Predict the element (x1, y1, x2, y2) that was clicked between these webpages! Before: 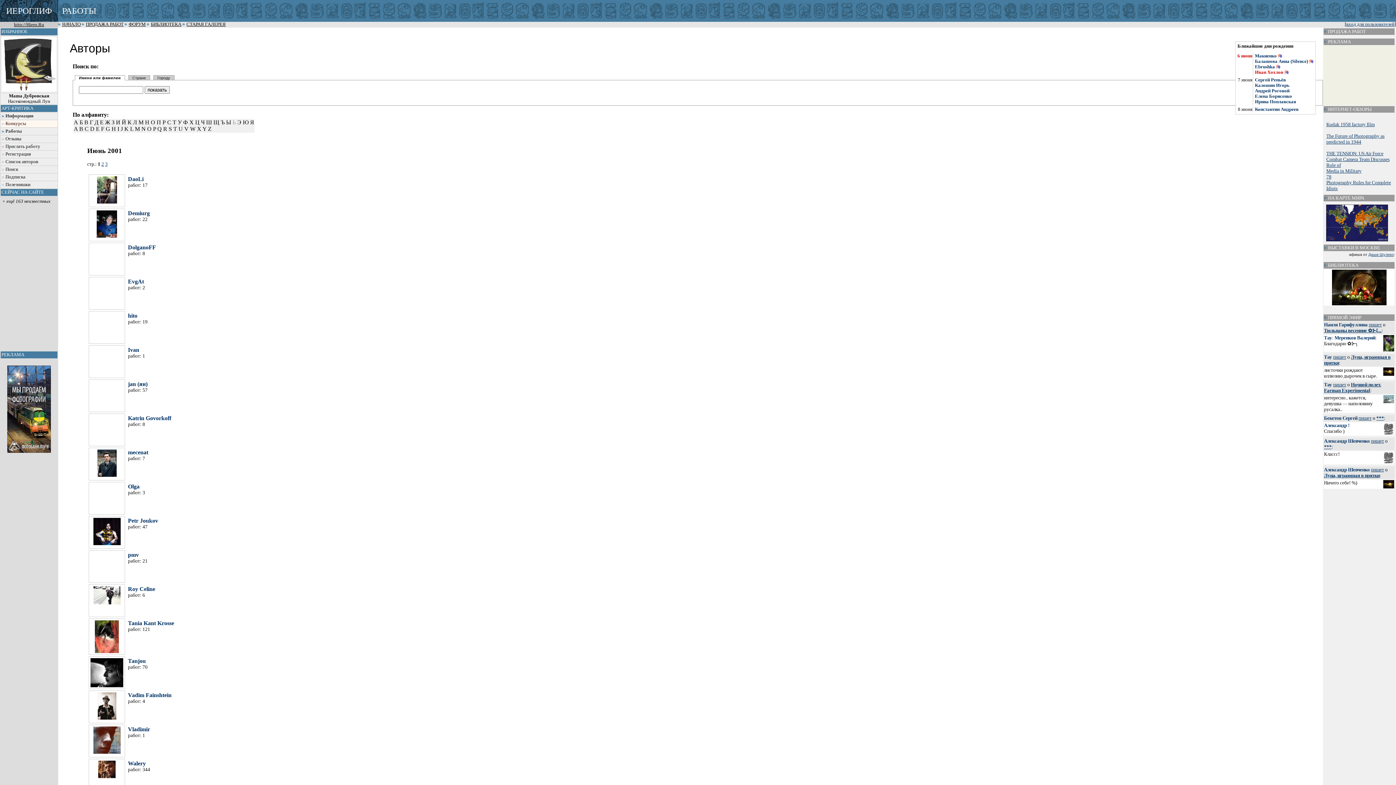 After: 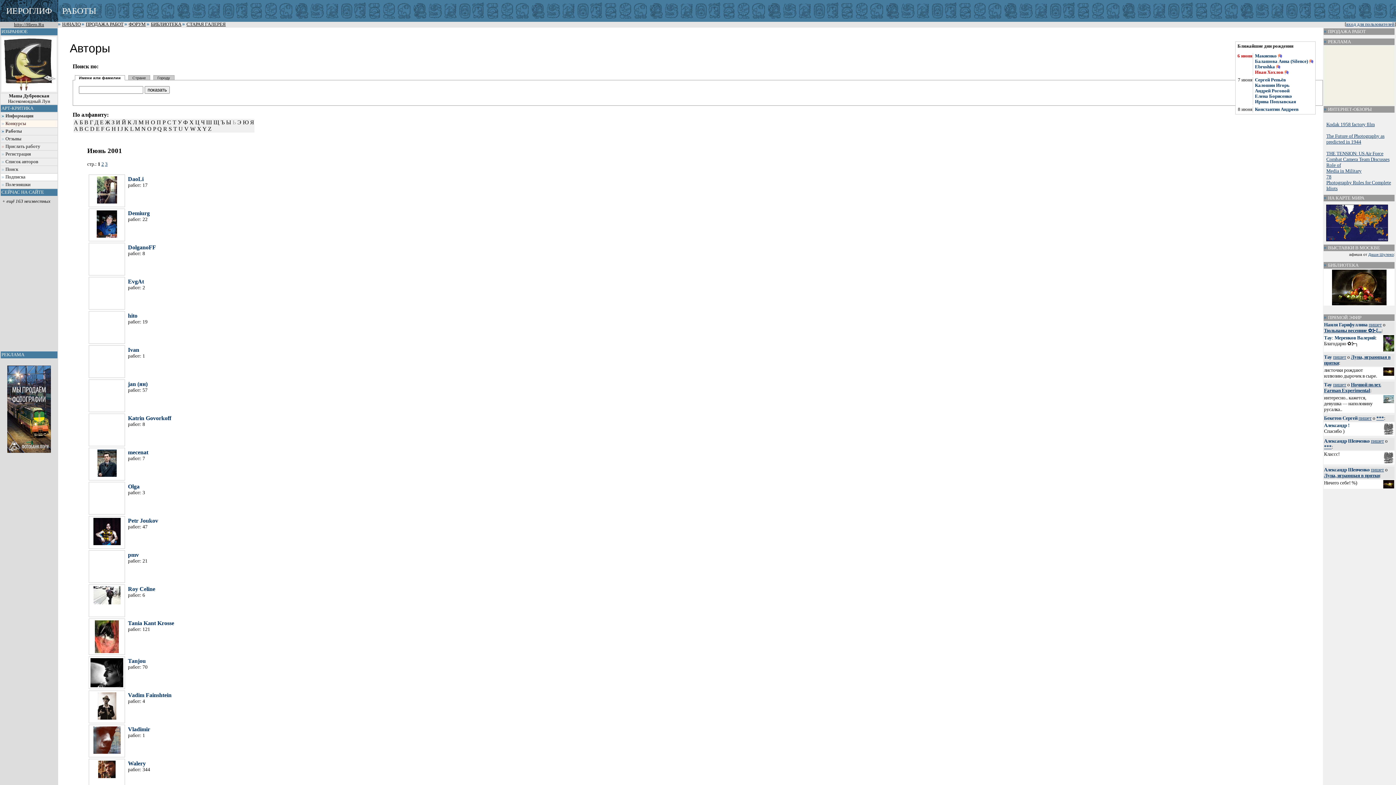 Action: label: Подписка bbox: (0, 173, 57, 180)